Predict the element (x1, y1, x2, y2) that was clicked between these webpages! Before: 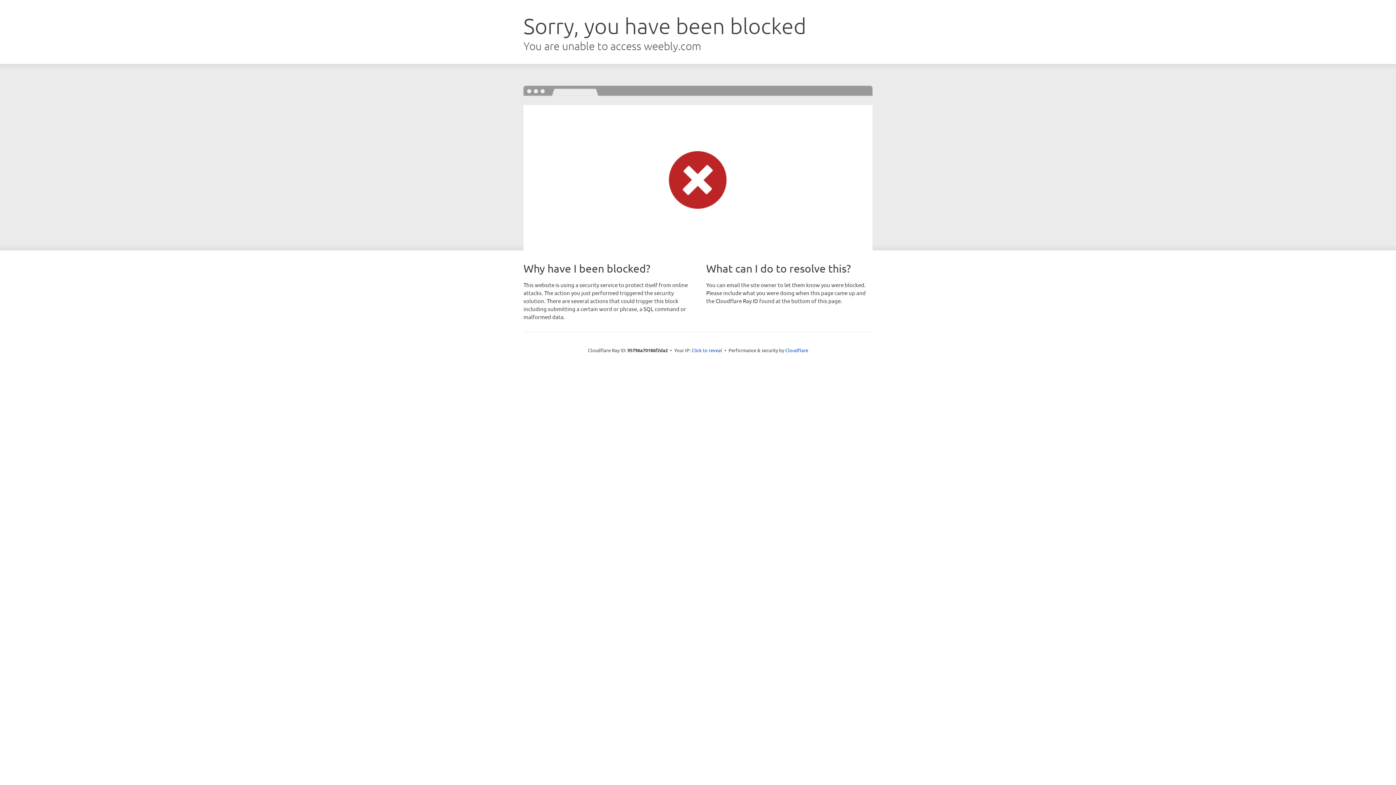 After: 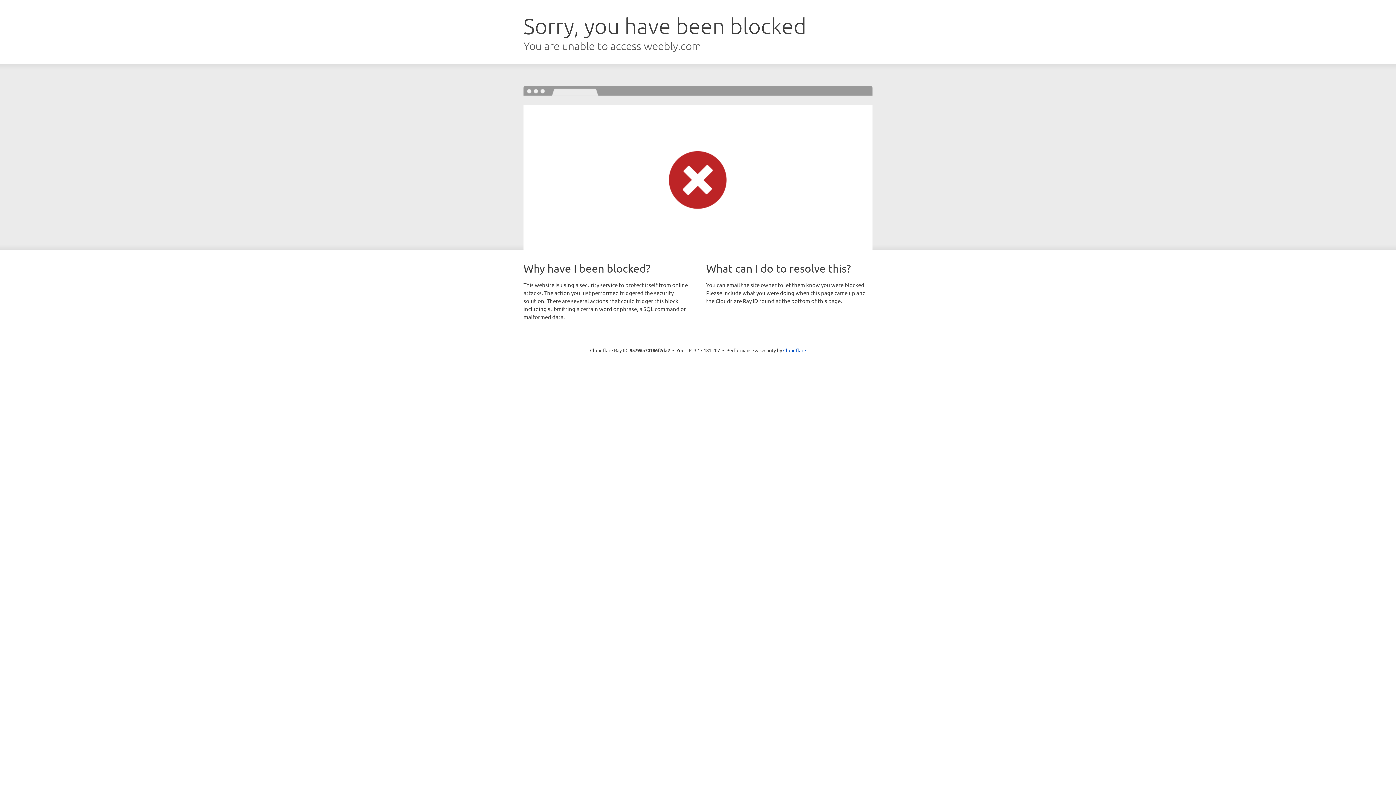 Action: bbox: (691, 346, 722, 353) label: Click to reveal